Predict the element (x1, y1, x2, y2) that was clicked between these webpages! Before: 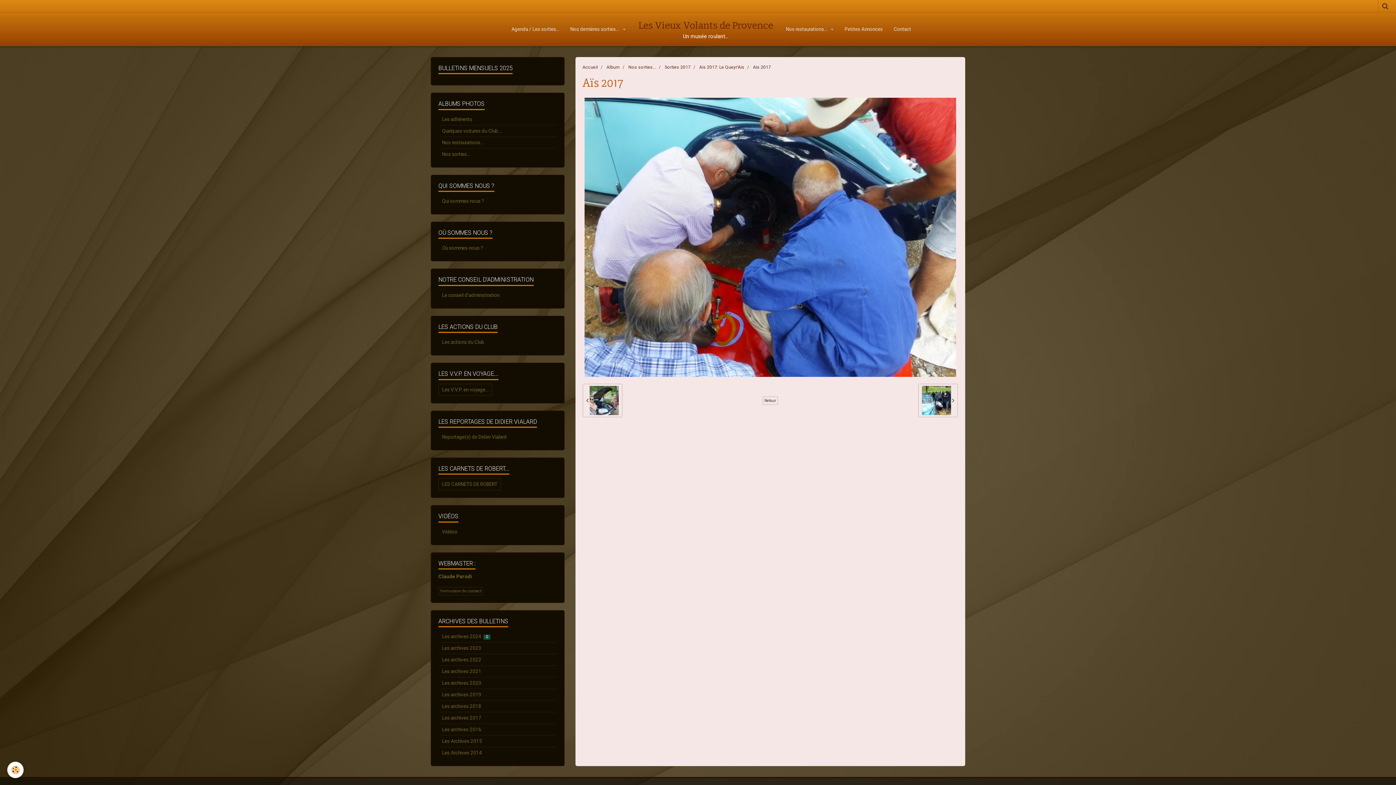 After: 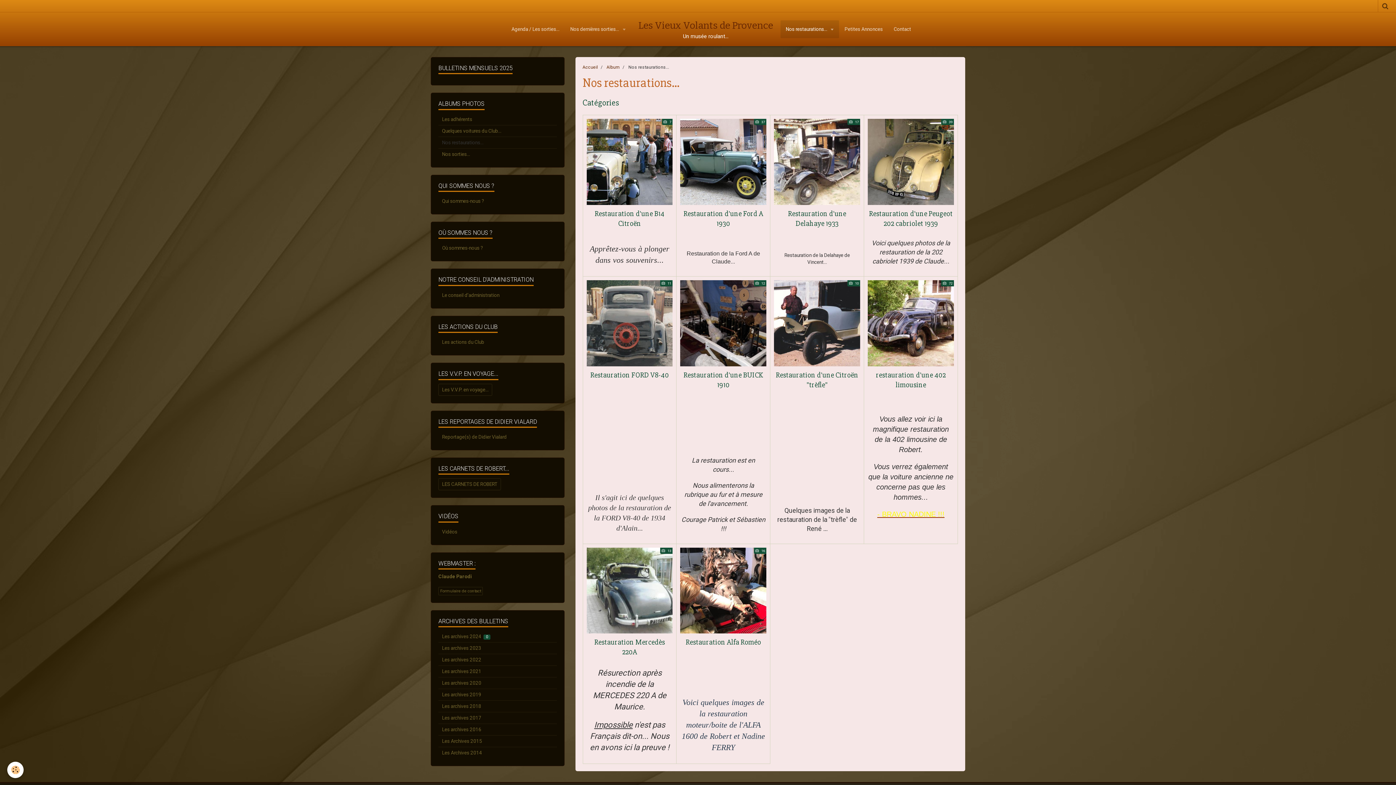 Action: bbox: (780, 20, 839, 38) label: Nos restaurations... 